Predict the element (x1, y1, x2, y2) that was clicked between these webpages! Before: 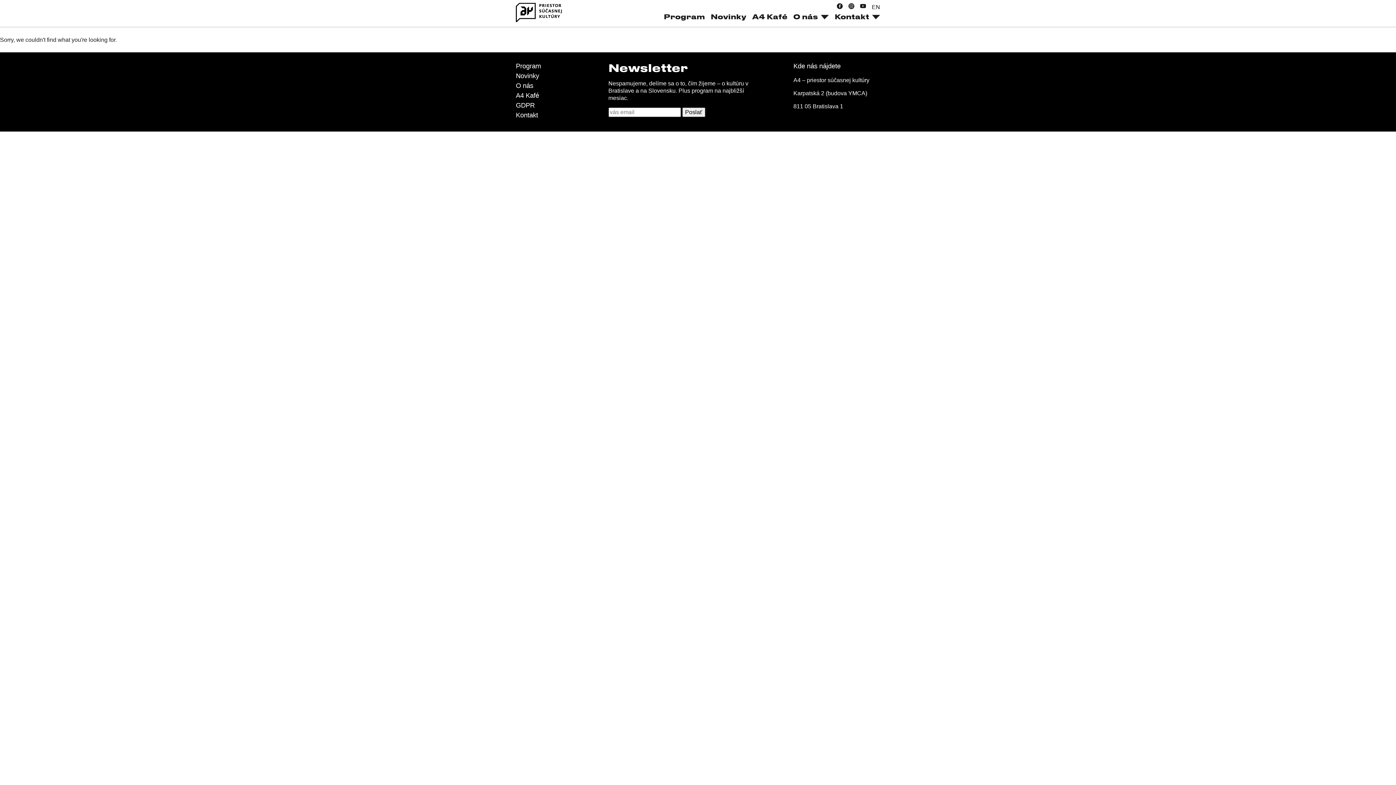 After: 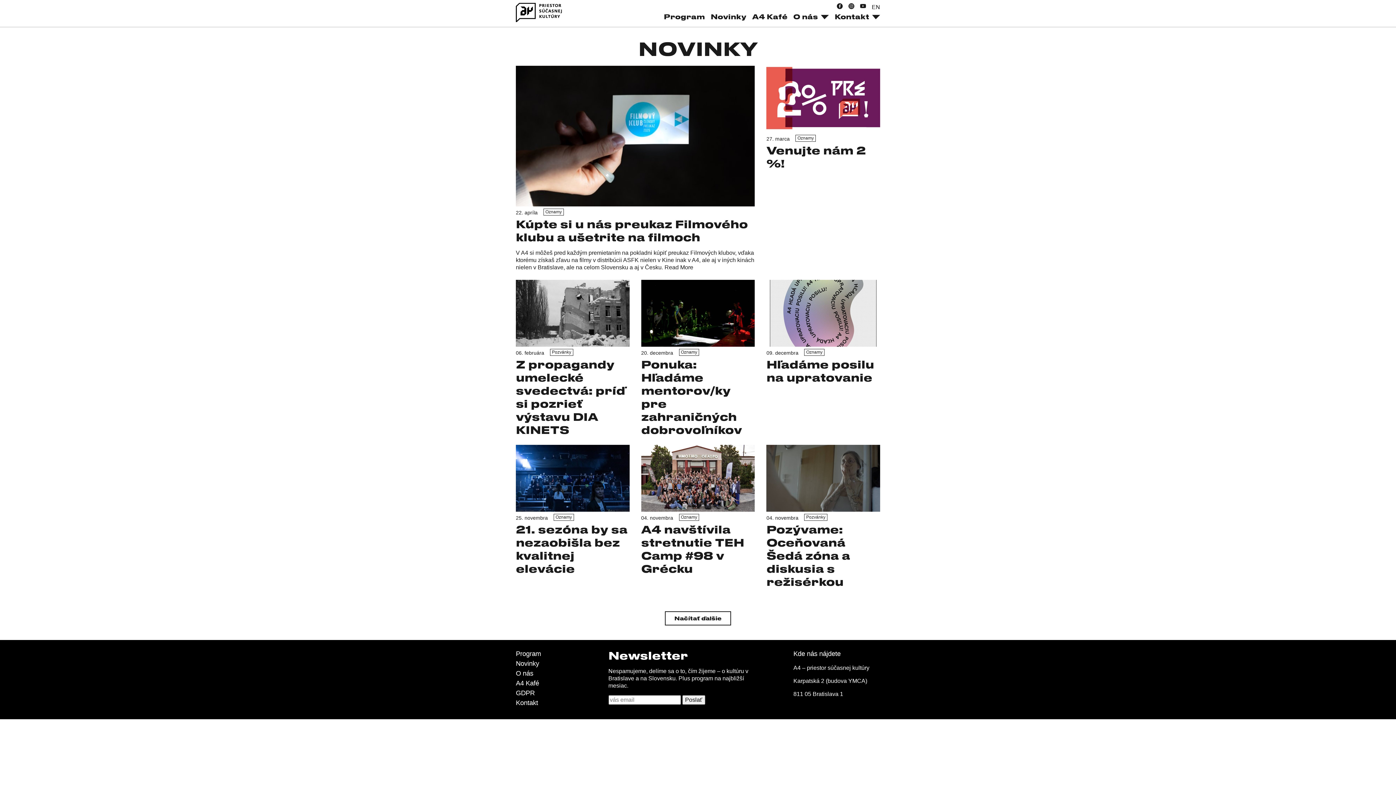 Action: bbox: (516, 72, 539, 79) label: Novinky